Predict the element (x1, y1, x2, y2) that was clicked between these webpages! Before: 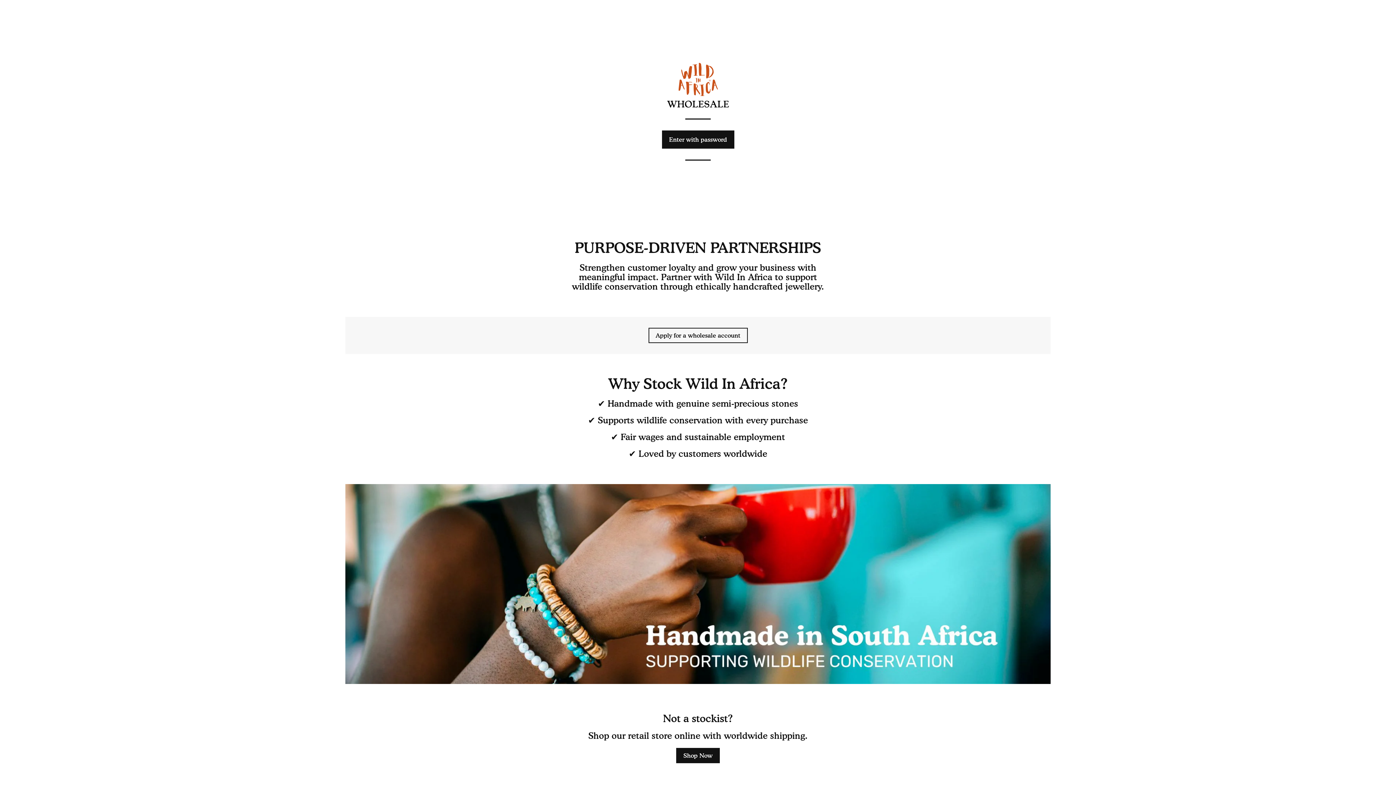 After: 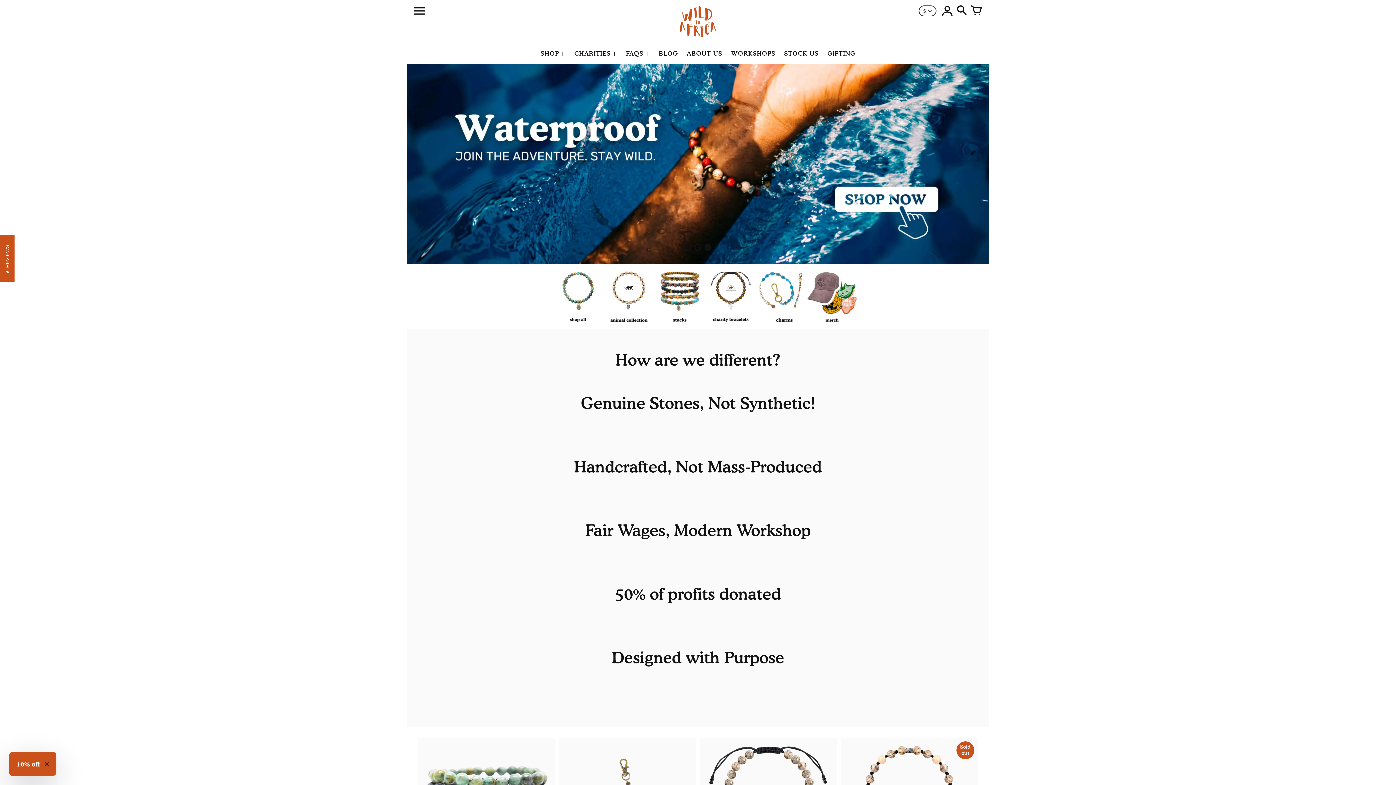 Action: label: Shop Now bbox: (676, 748, 720, 763)